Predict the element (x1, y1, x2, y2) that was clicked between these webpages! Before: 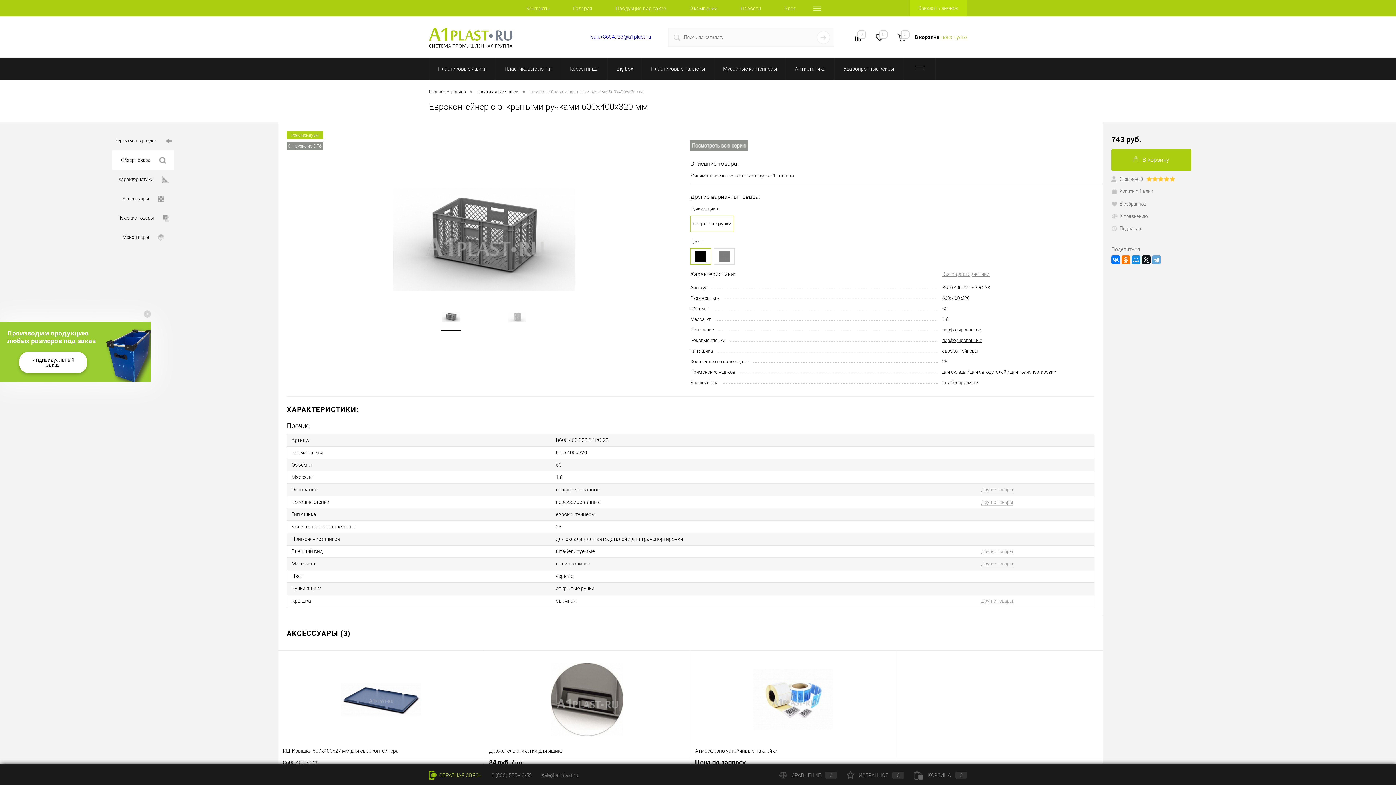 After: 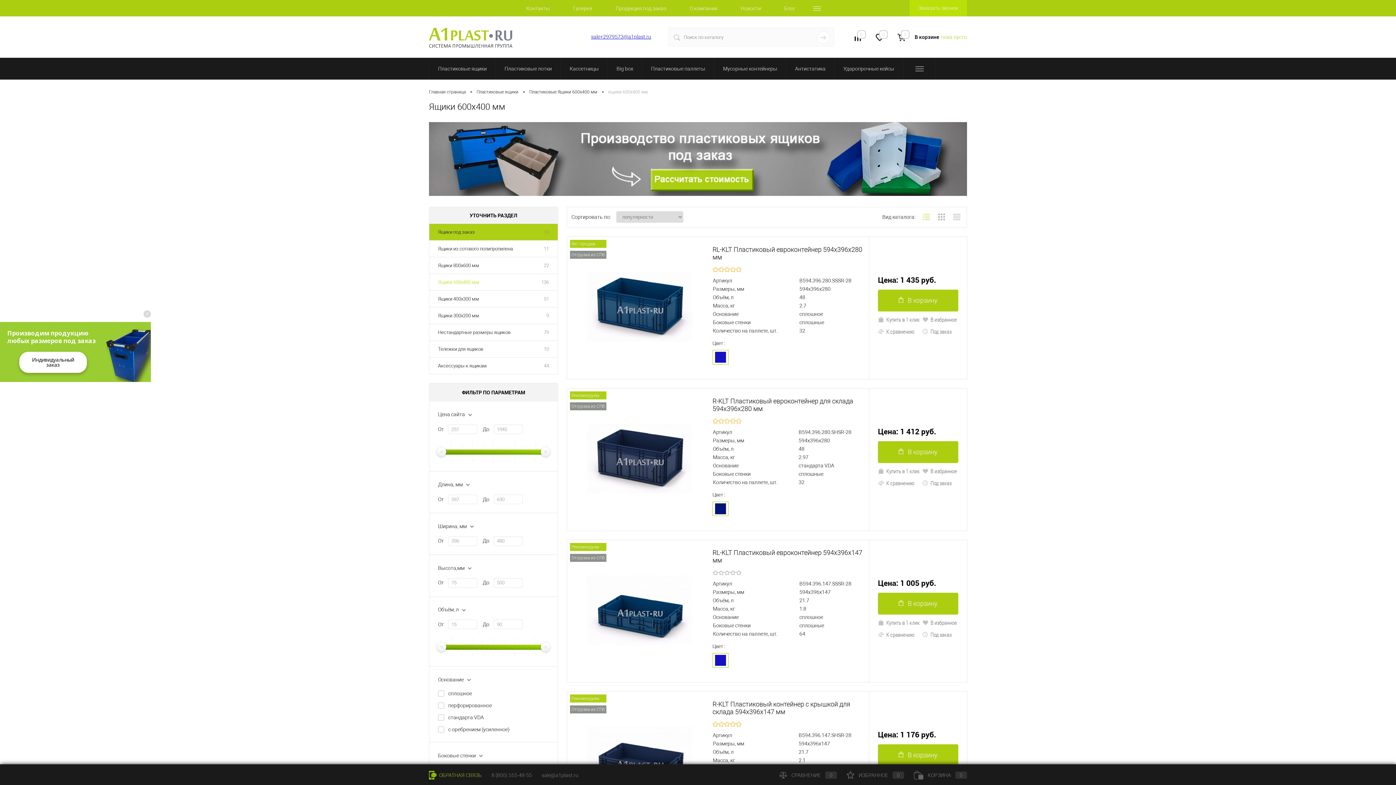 Action: label: Другие товары bbox: (981, 549, 1013, 555)